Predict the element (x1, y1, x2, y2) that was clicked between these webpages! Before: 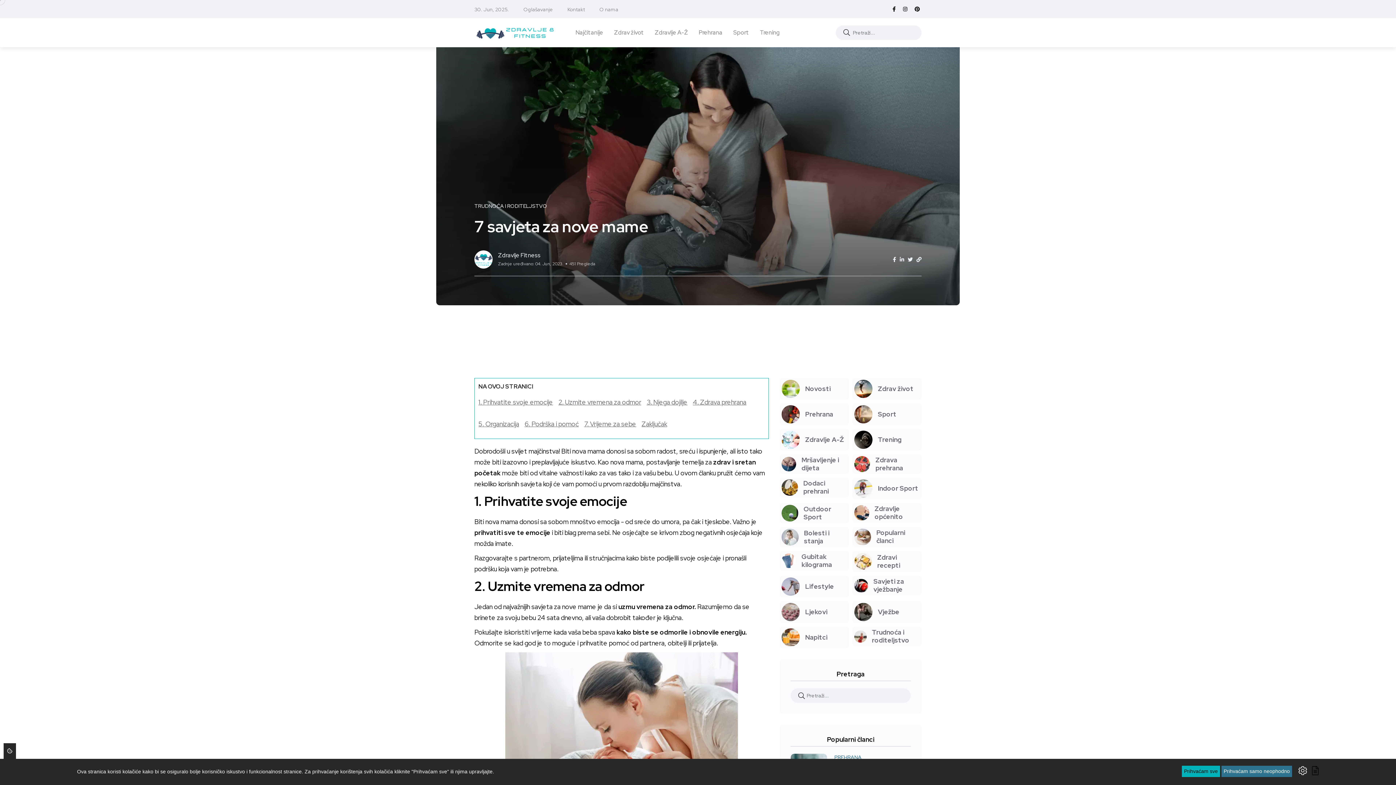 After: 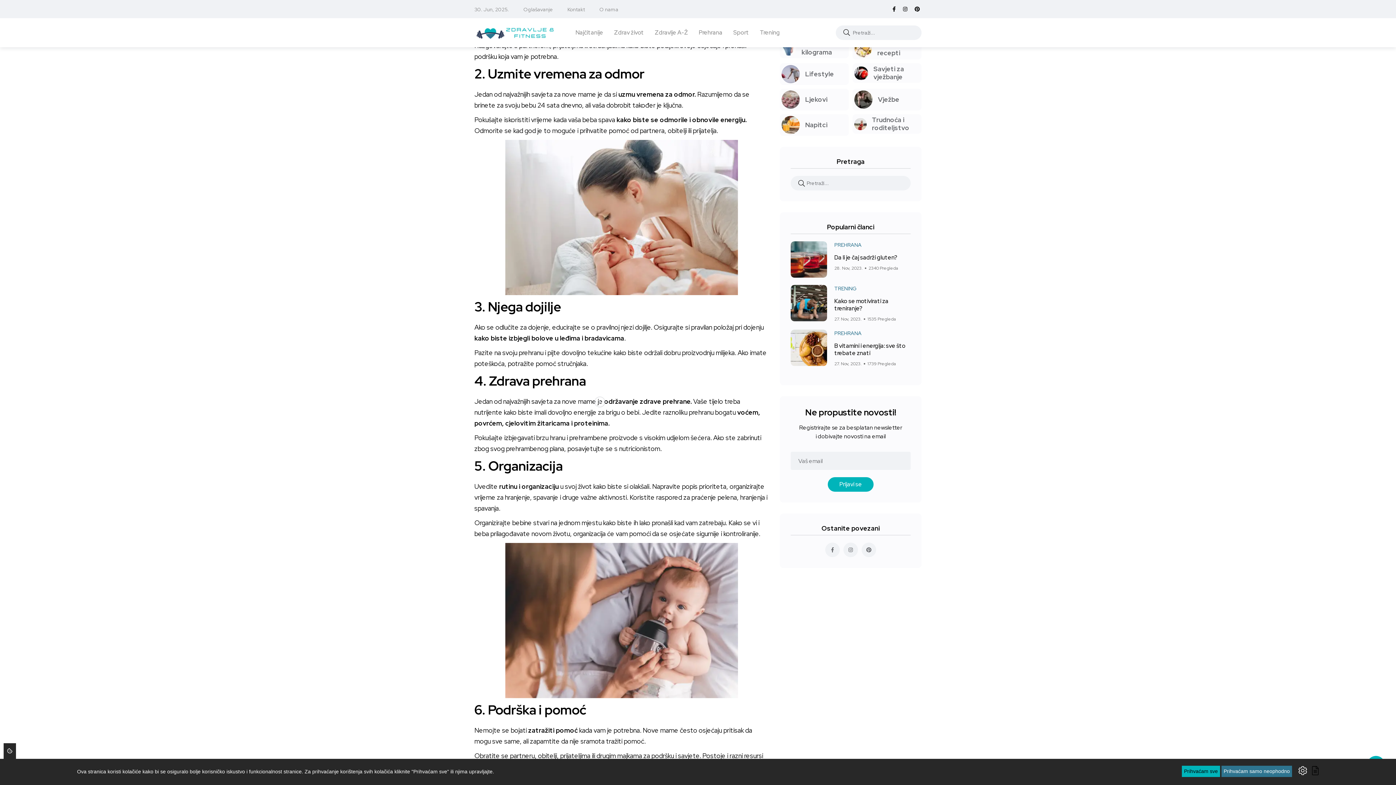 Action: label: 2. Uzmite vremena za odmor bbox: (558, 398, 641, 406)